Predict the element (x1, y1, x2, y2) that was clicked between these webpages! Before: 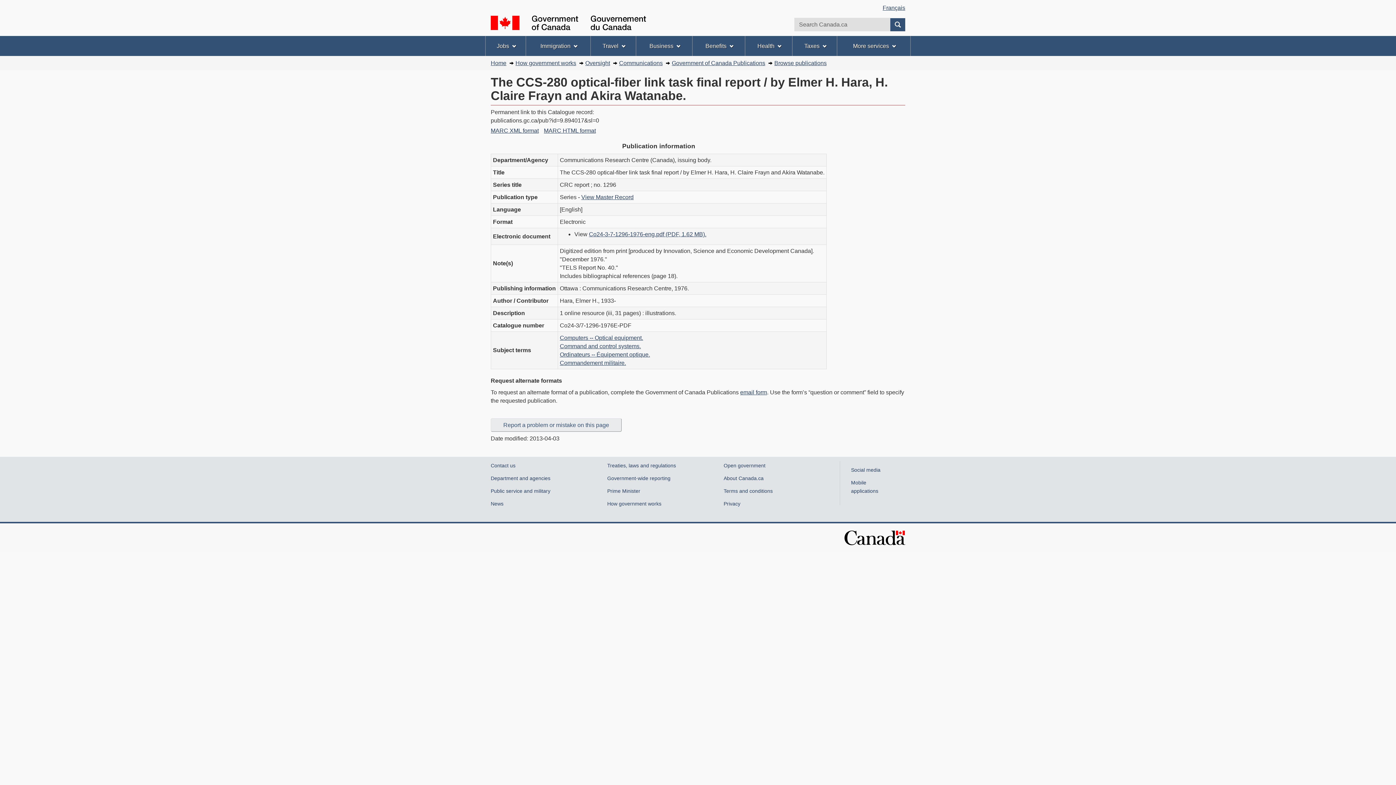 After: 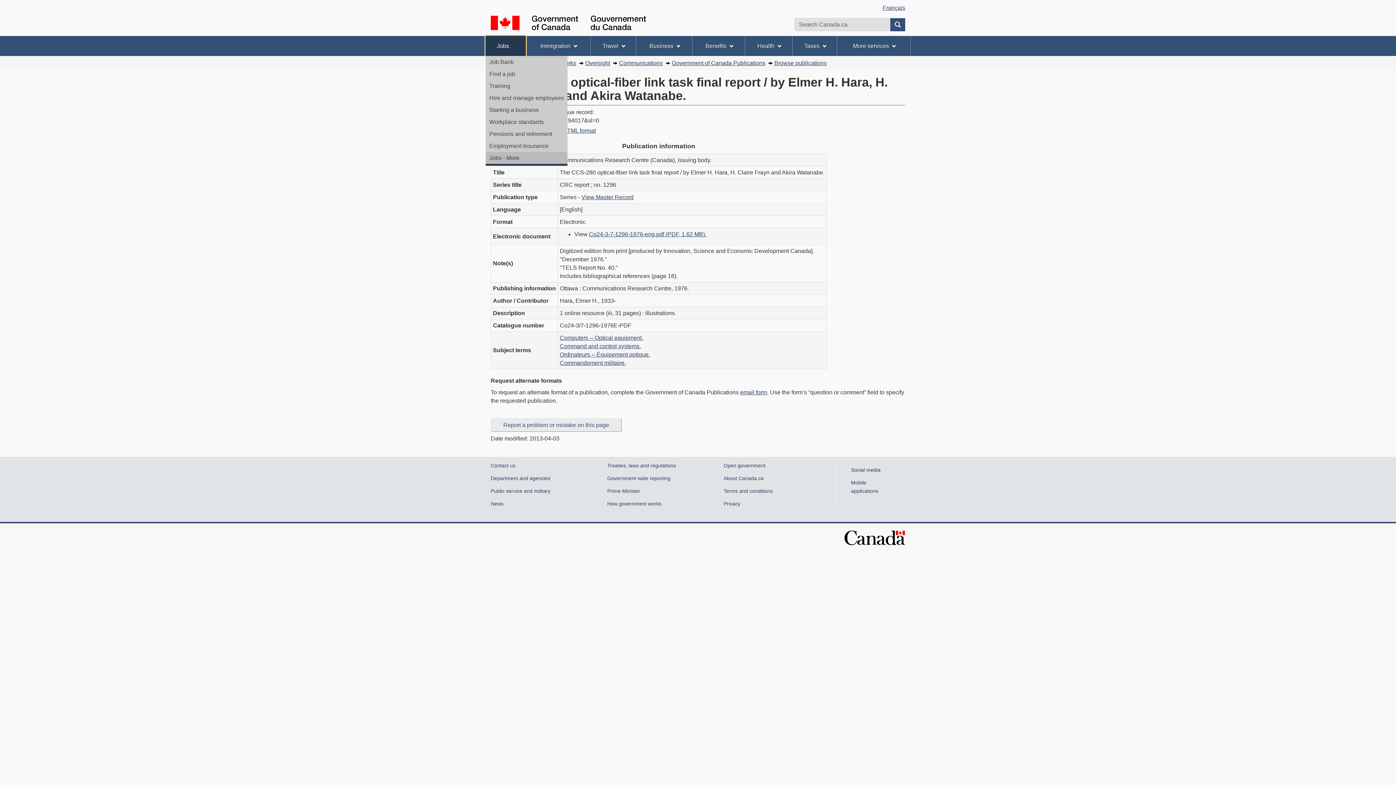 Action: bbox: (485, 36, 525, 56) label: Jobs